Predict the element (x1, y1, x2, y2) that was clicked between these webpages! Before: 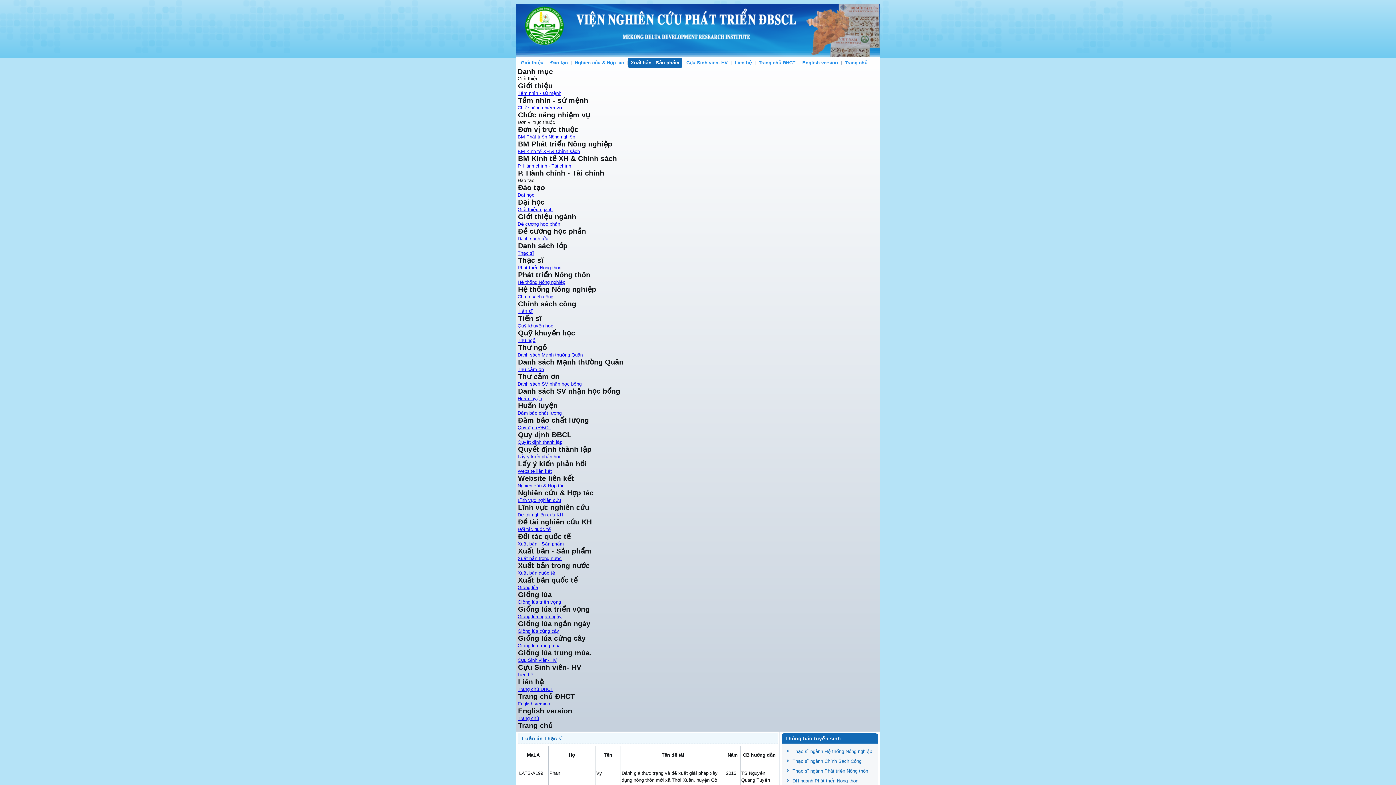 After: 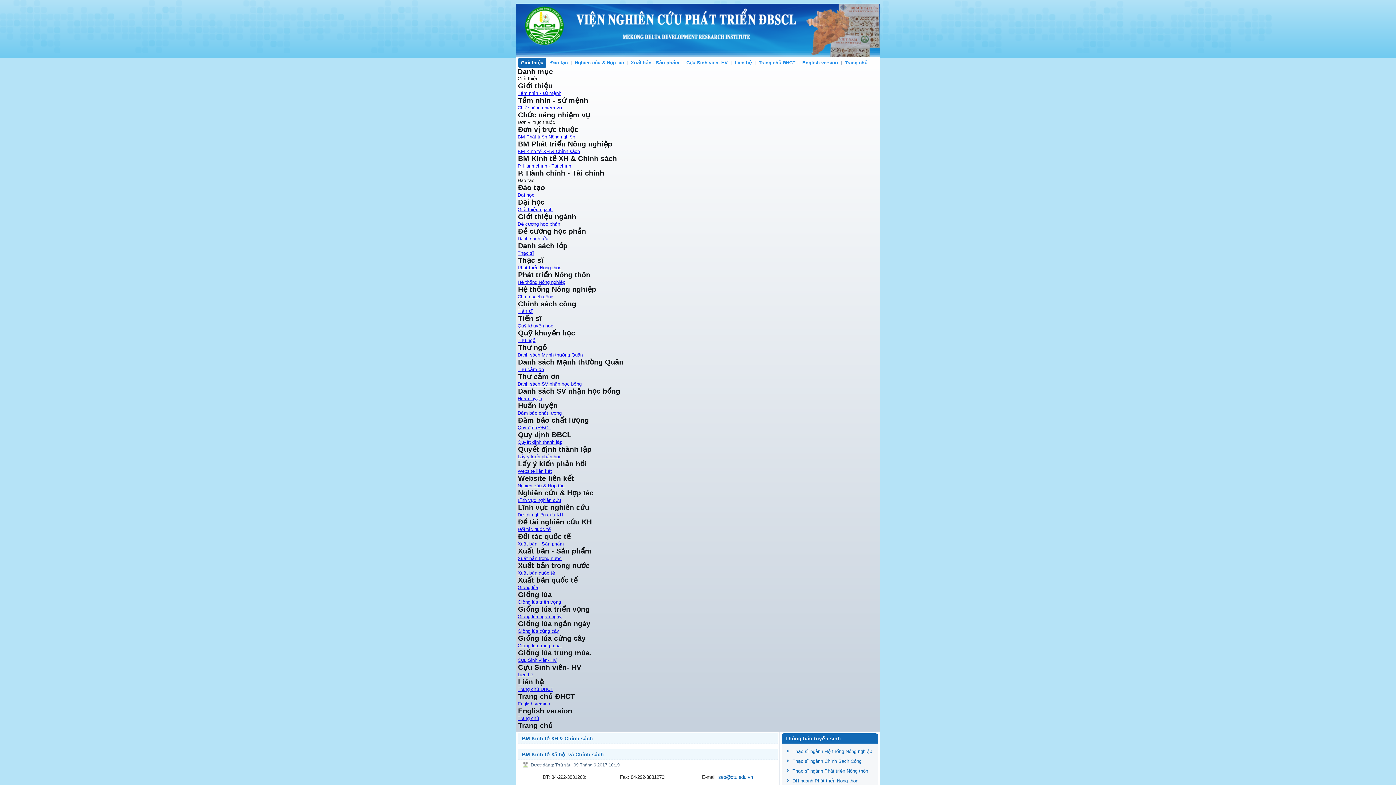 Action: bbox: (517, 148, 580, 154) label: BM Kinh tế XH & Chính sách